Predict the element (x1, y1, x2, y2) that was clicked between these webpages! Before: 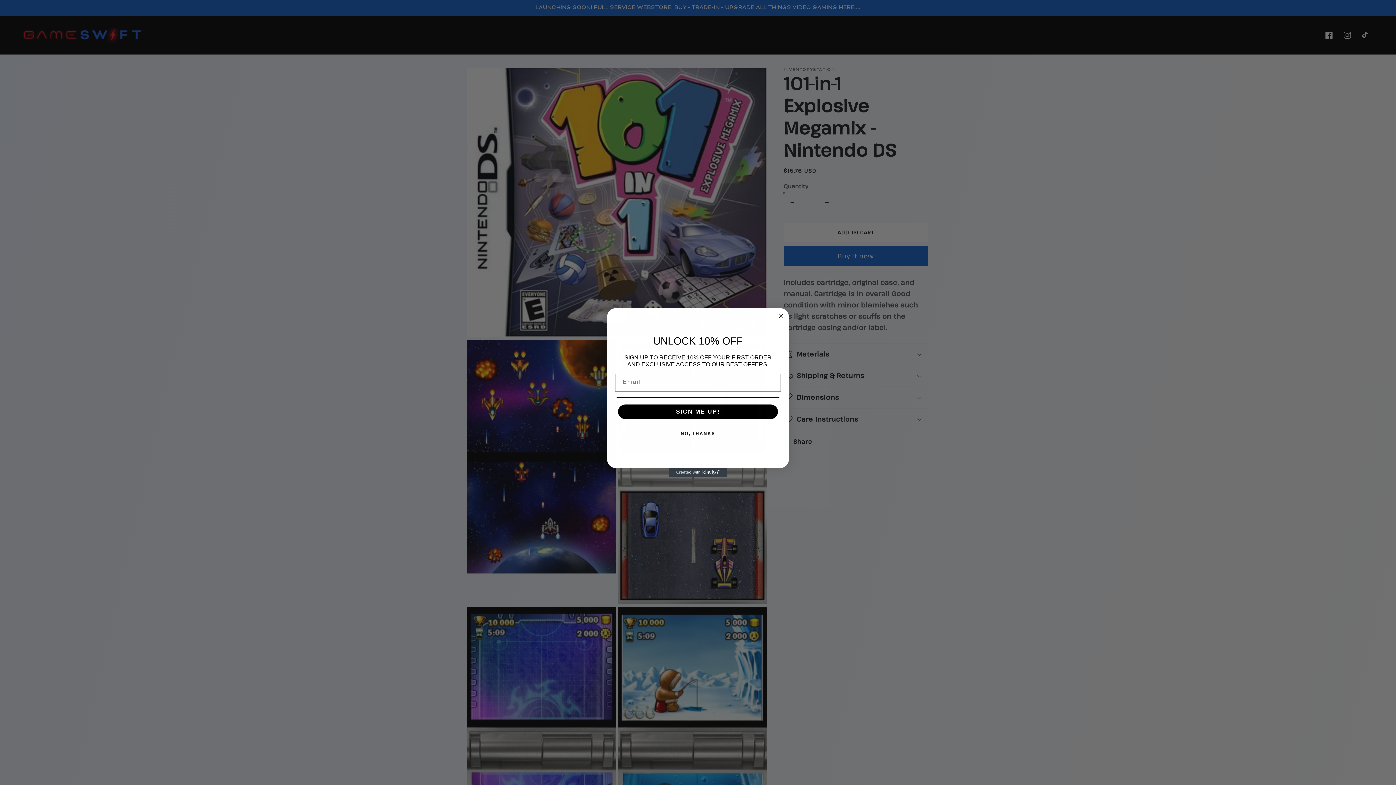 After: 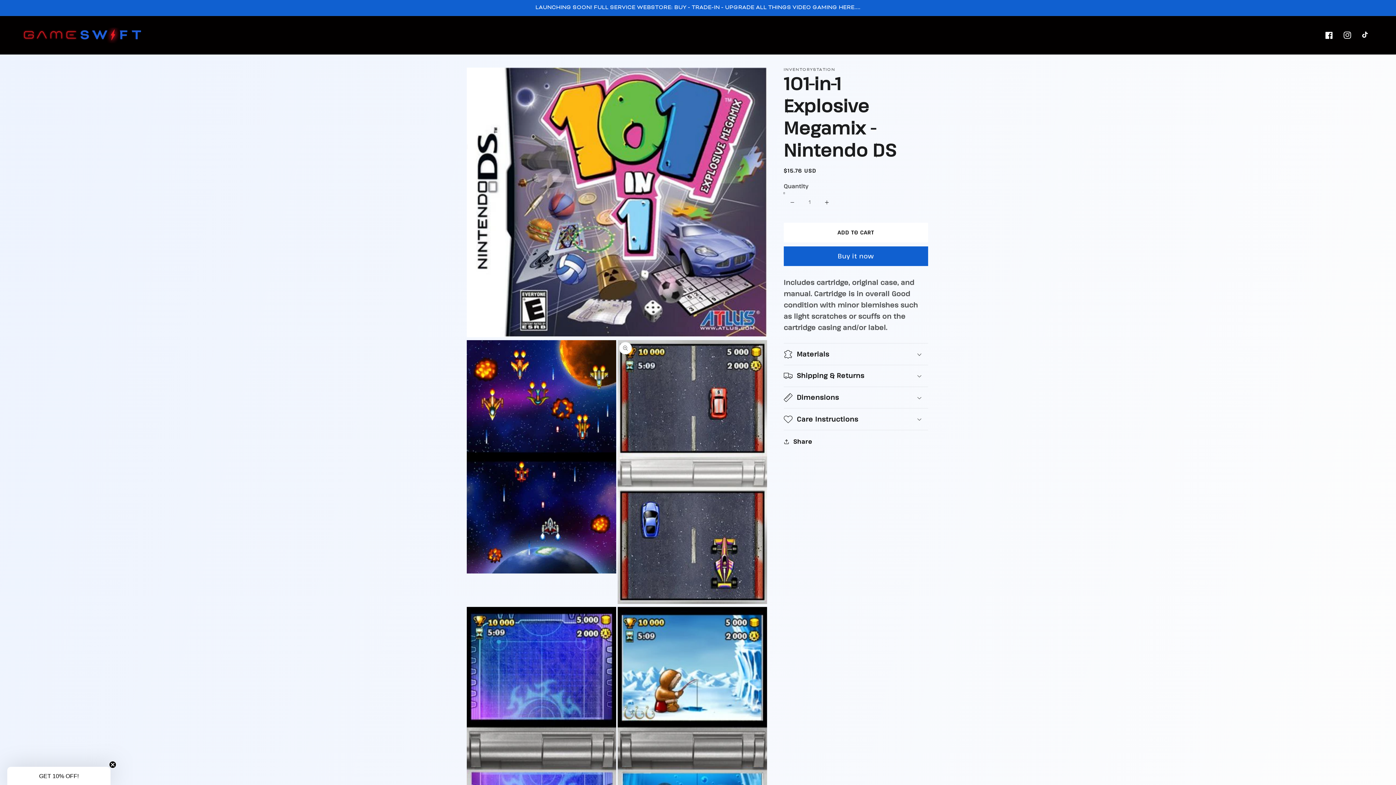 Action: bbox: (616, 426, 779, 441) label: NO, THANKS